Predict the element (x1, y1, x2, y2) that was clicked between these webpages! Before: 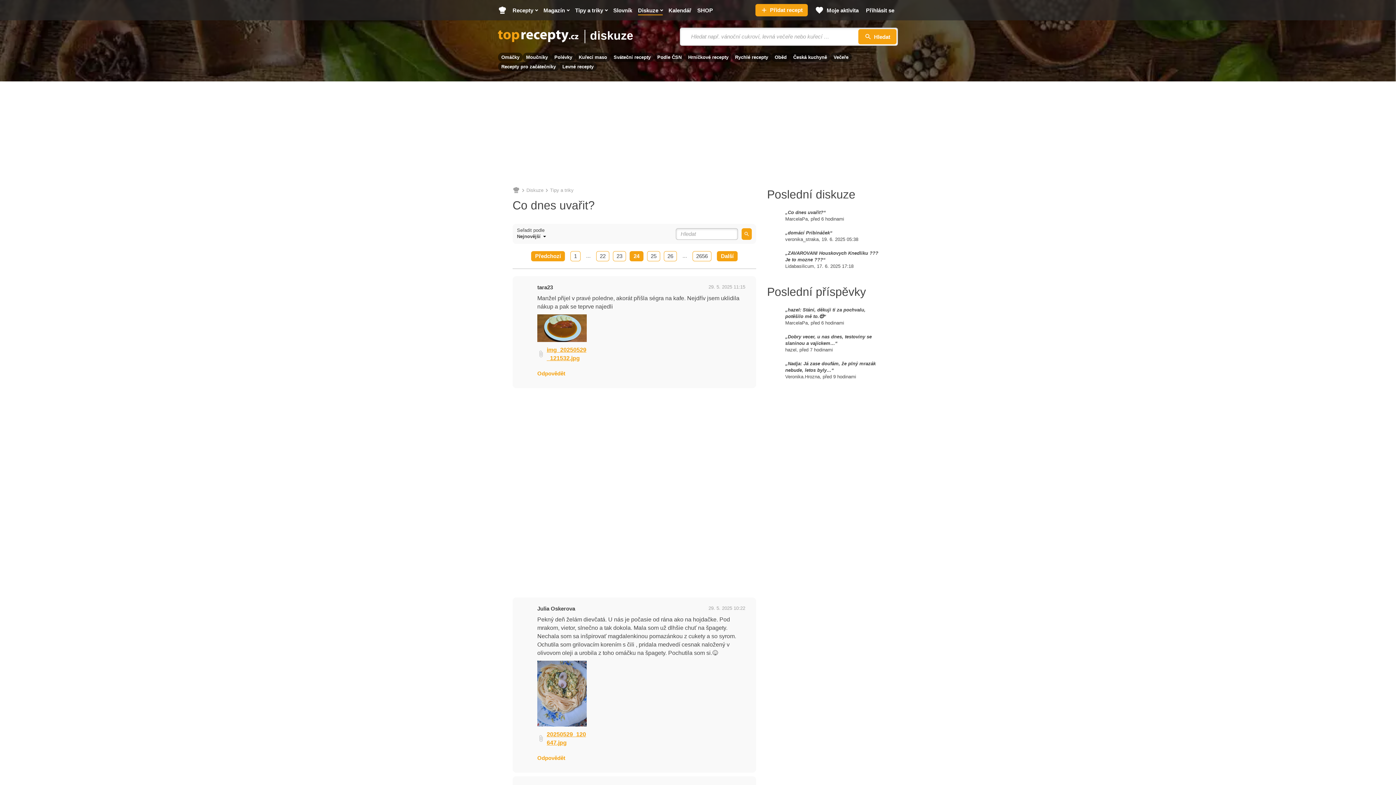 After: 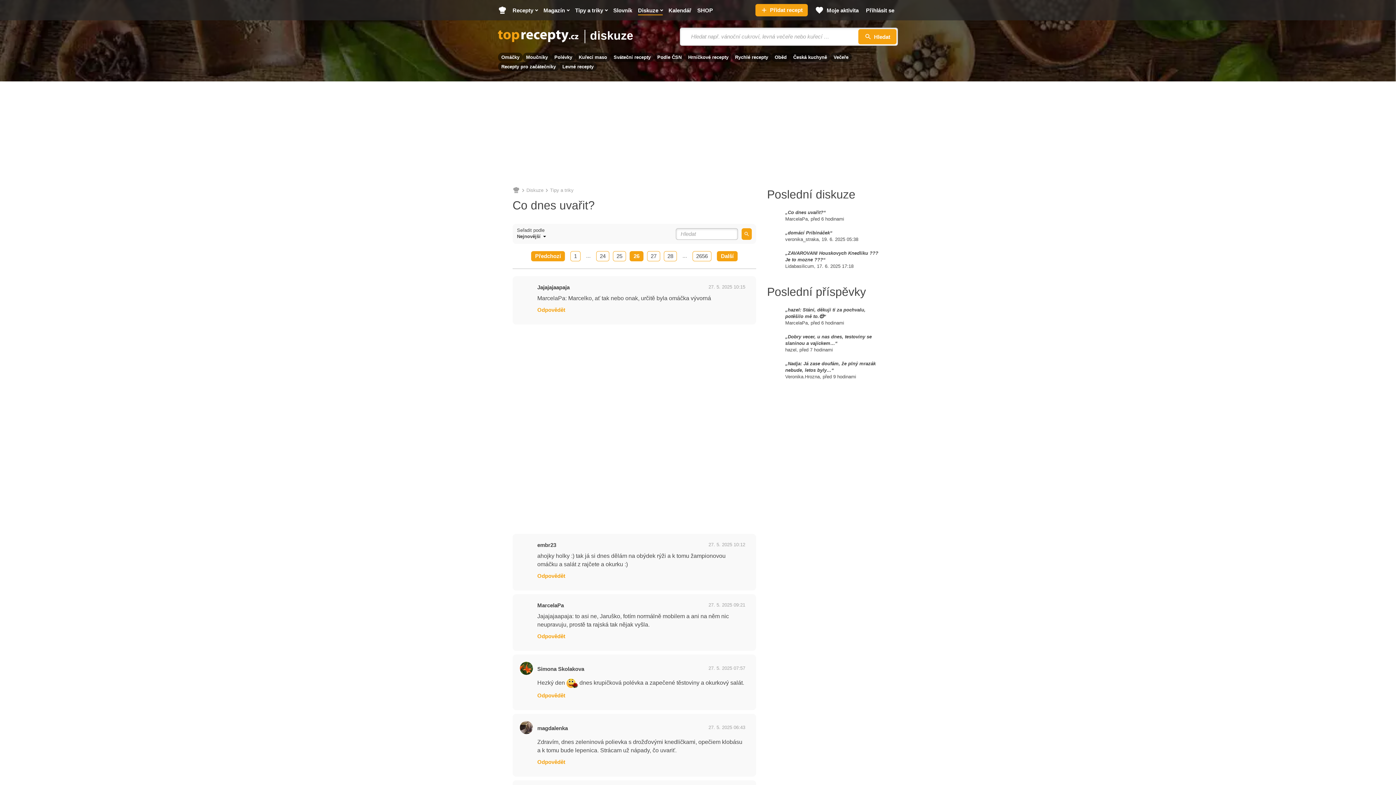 Action: label: 26 bbox: (662, 251, 678, 261)